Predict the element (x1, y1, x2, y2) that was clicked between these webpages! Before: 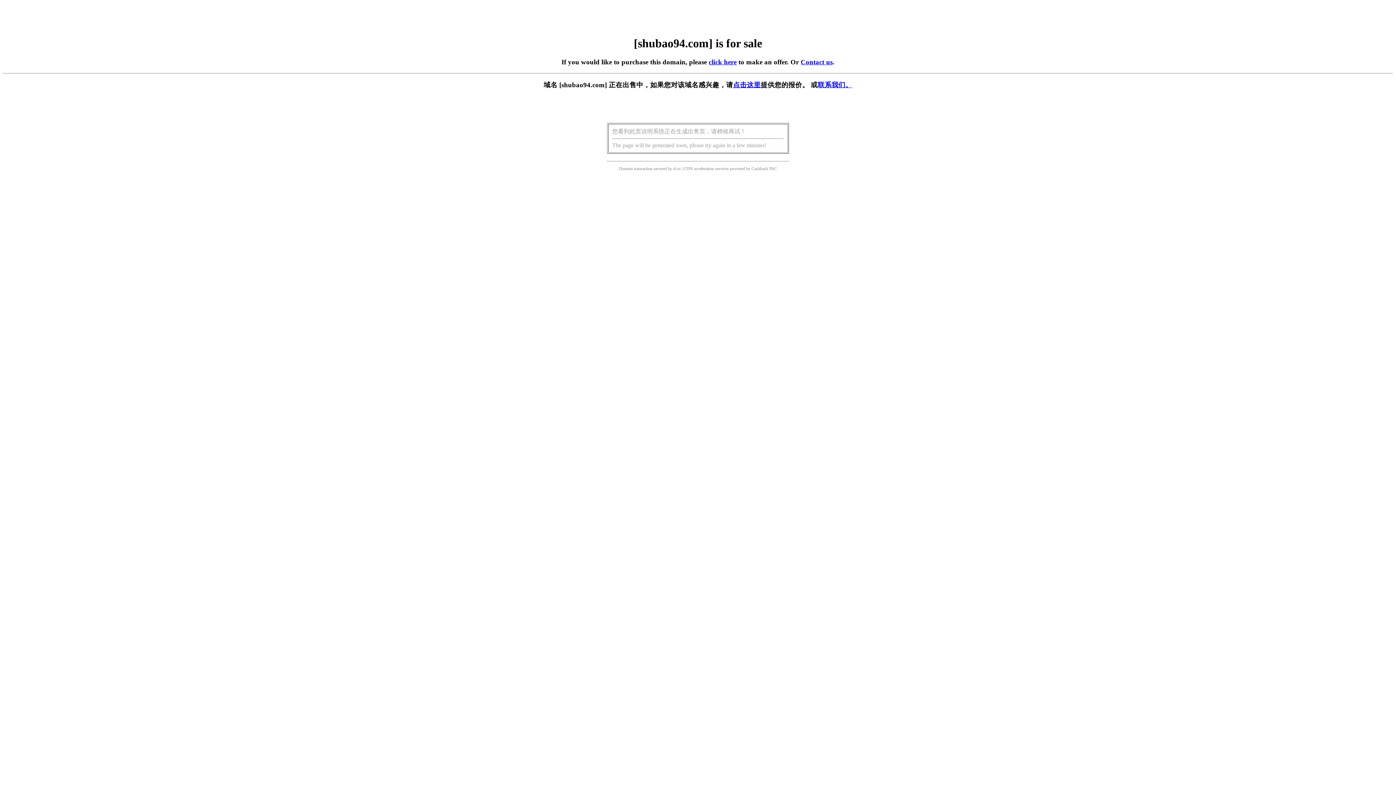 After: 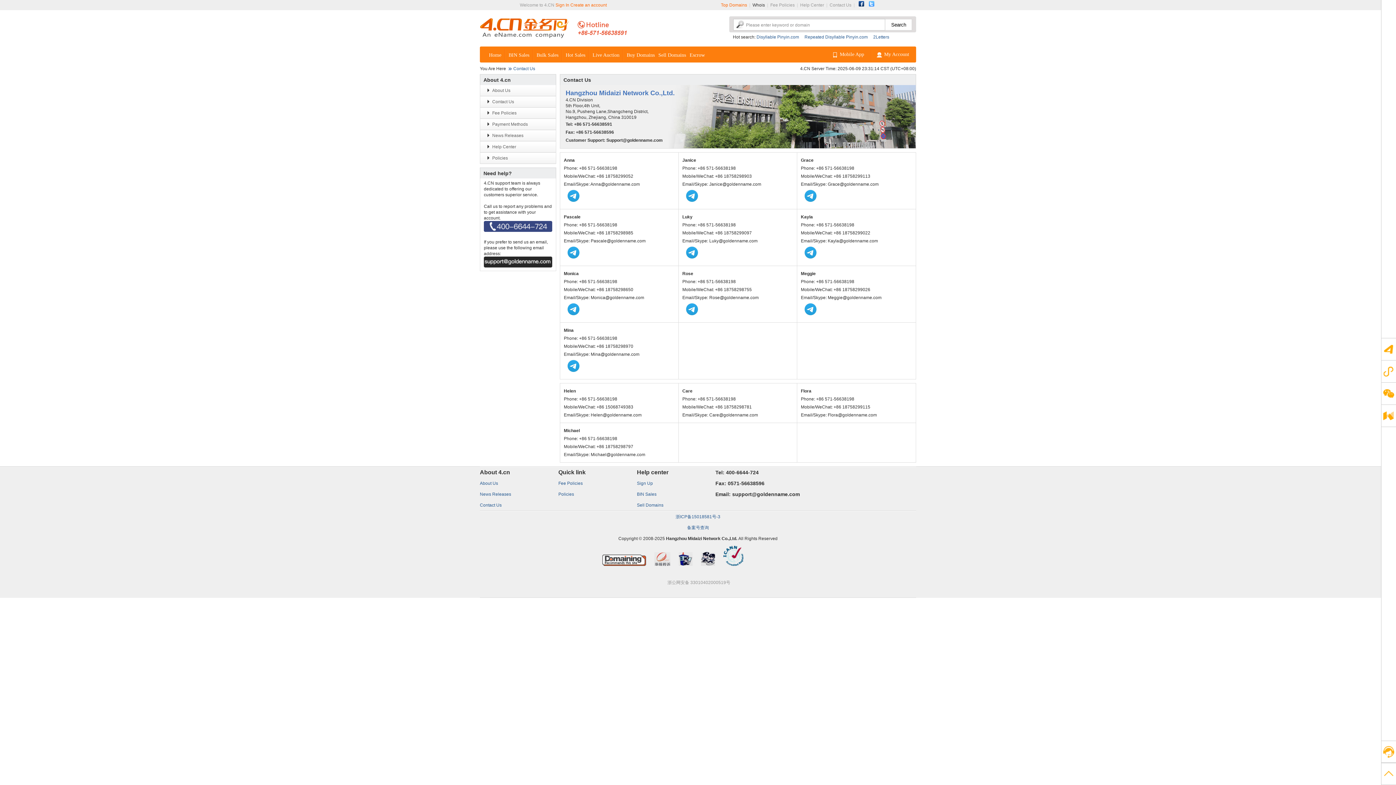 Action: bbox: (800, 58, 832, 65) label: Contact us